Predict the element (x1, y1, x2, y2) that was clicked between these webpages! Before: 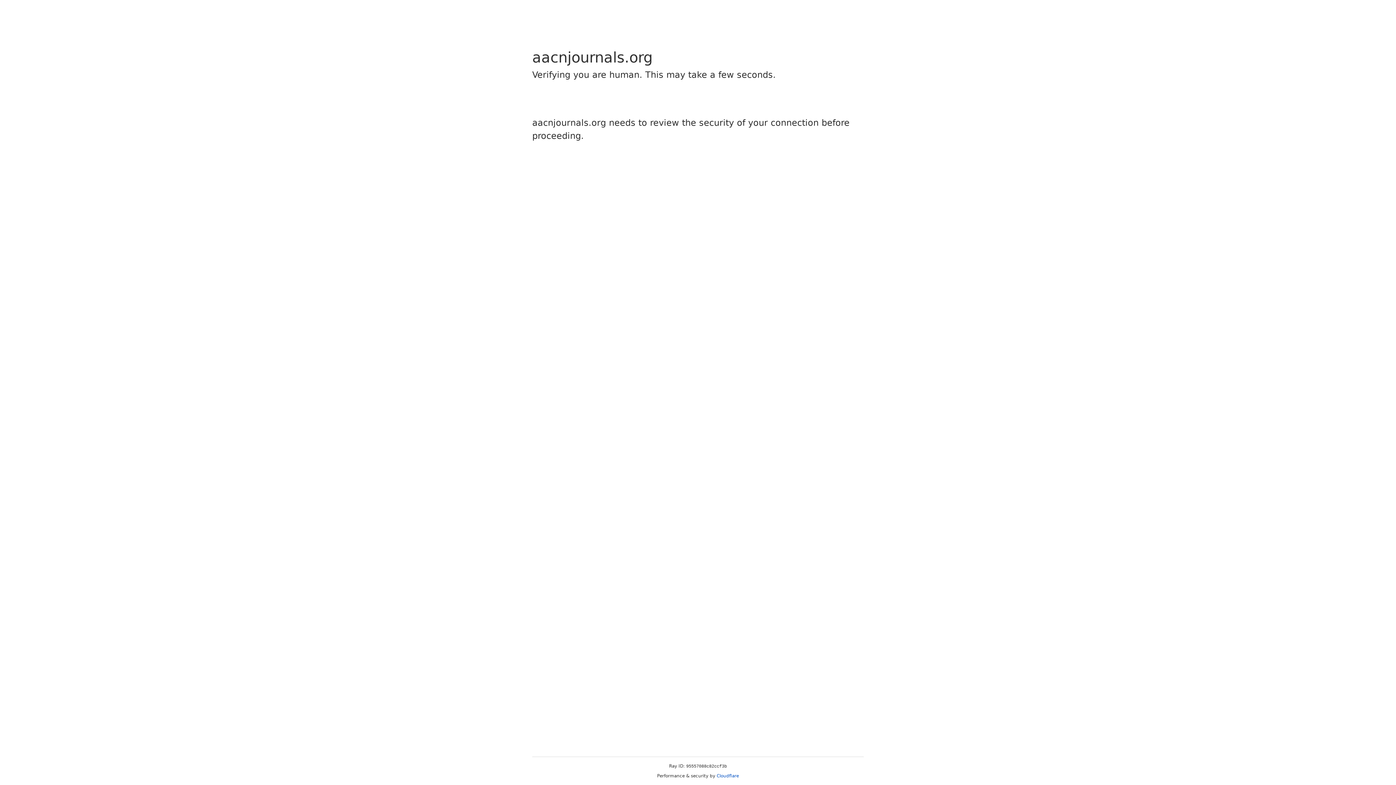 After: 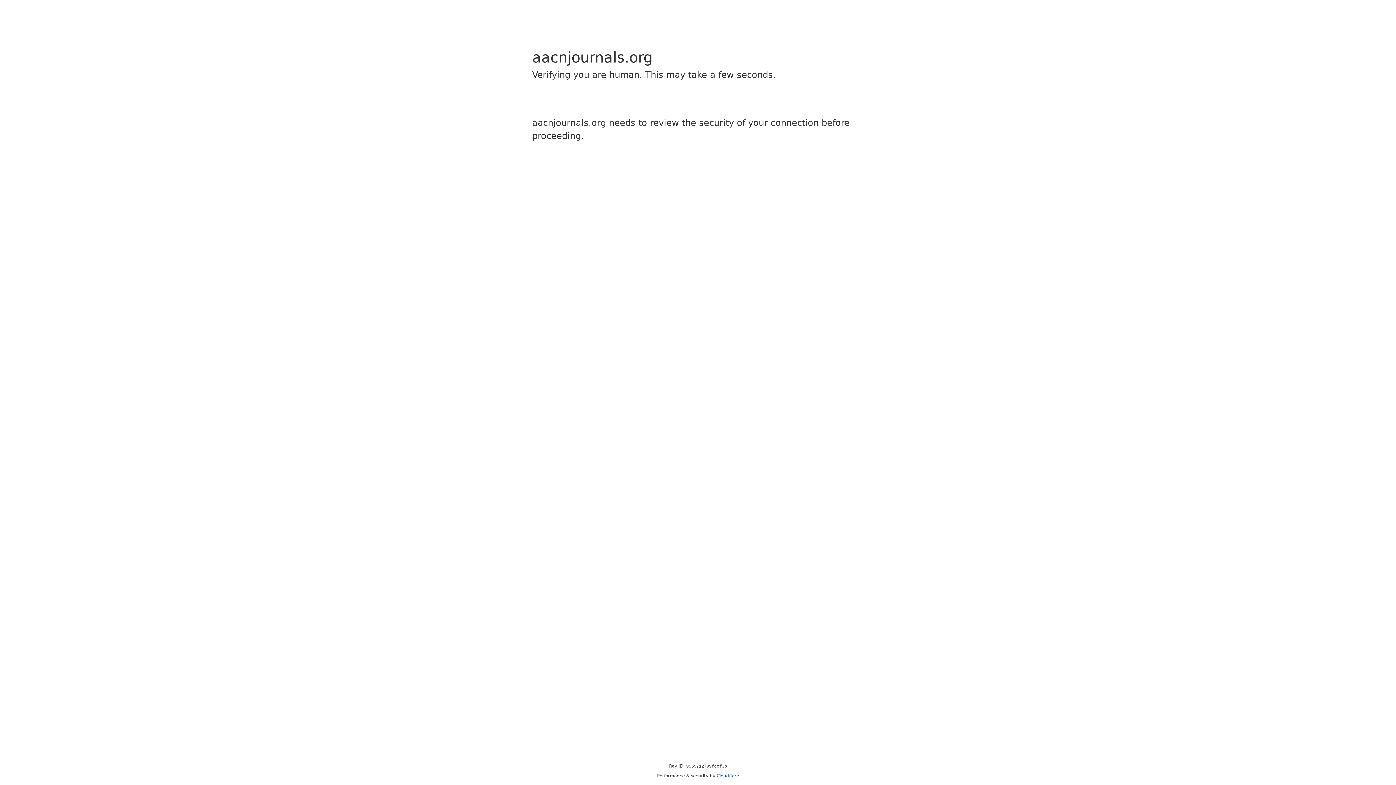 Action: label: Cloudflare bbox: (716, 773, 739, 778)